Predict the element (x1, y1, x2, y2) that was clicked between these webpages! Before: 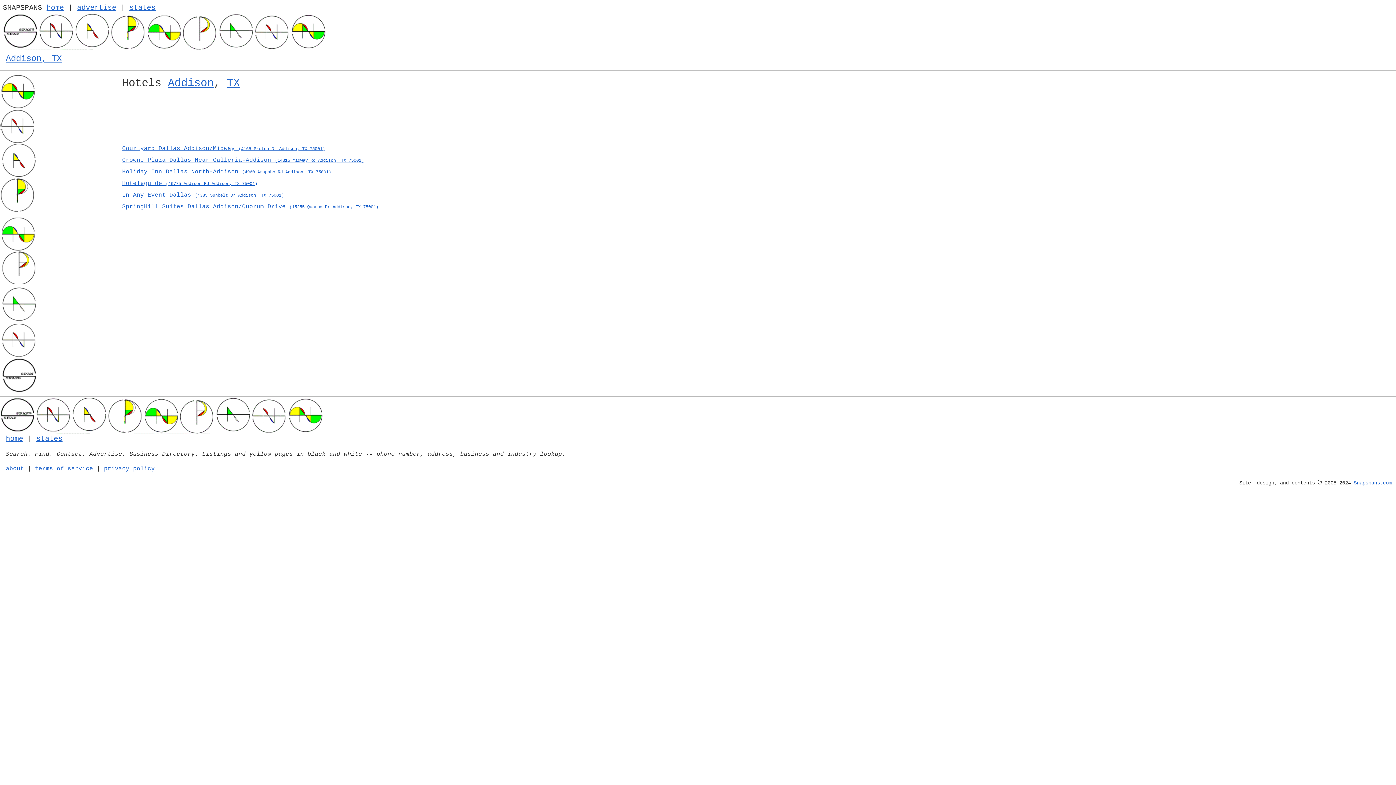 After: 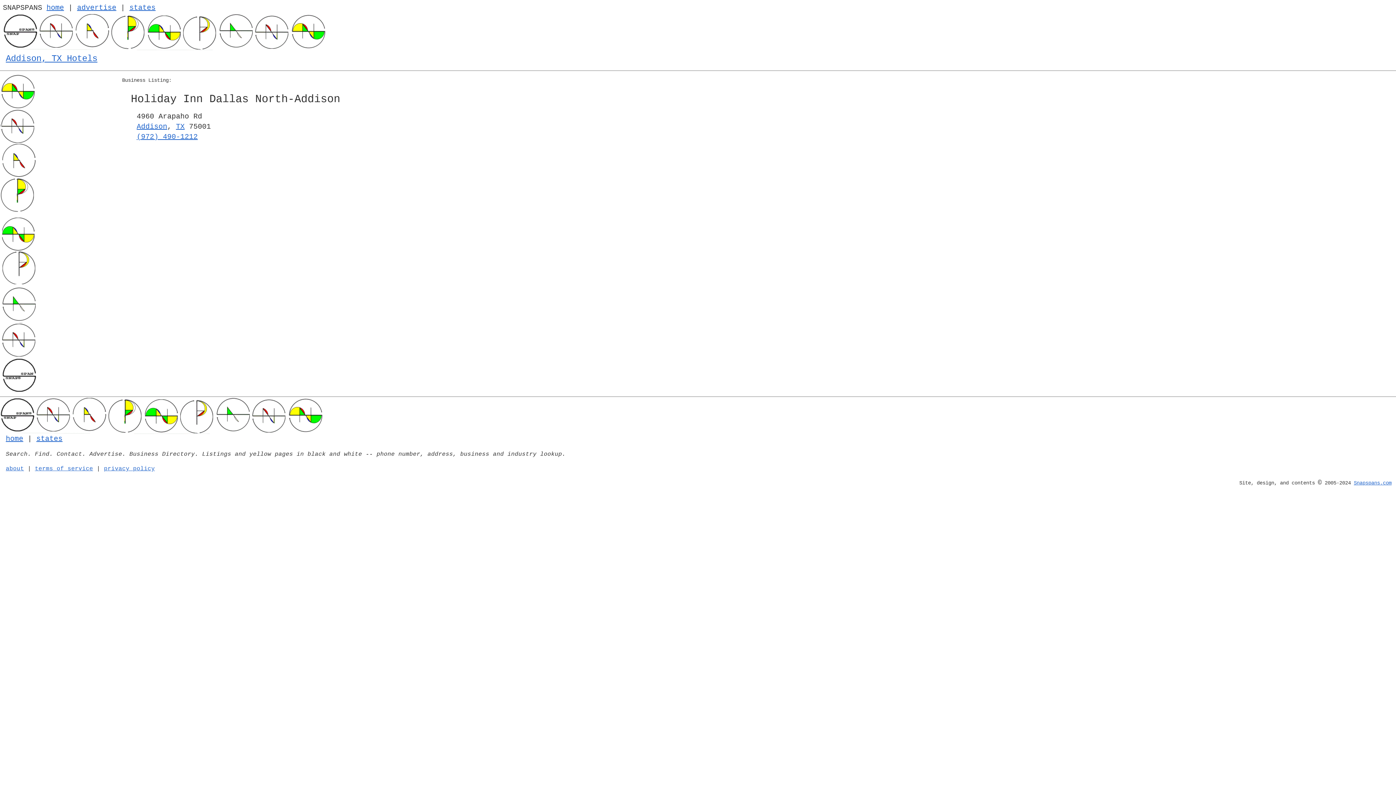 Action: bbox: (122, 168, 331, 175) label: Holiday Inn Dallas North-Addison (4960 Arapaho Rd Addison, TX 75001)